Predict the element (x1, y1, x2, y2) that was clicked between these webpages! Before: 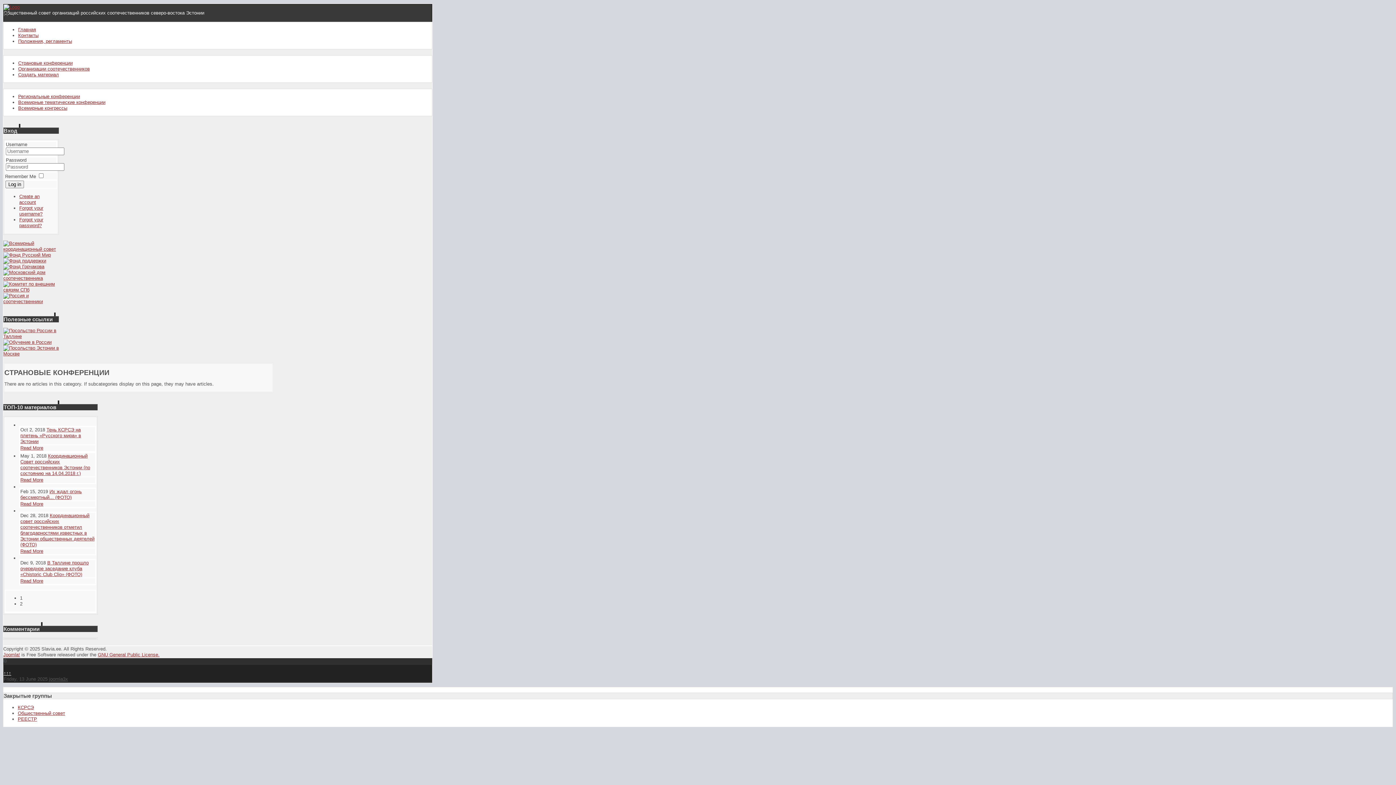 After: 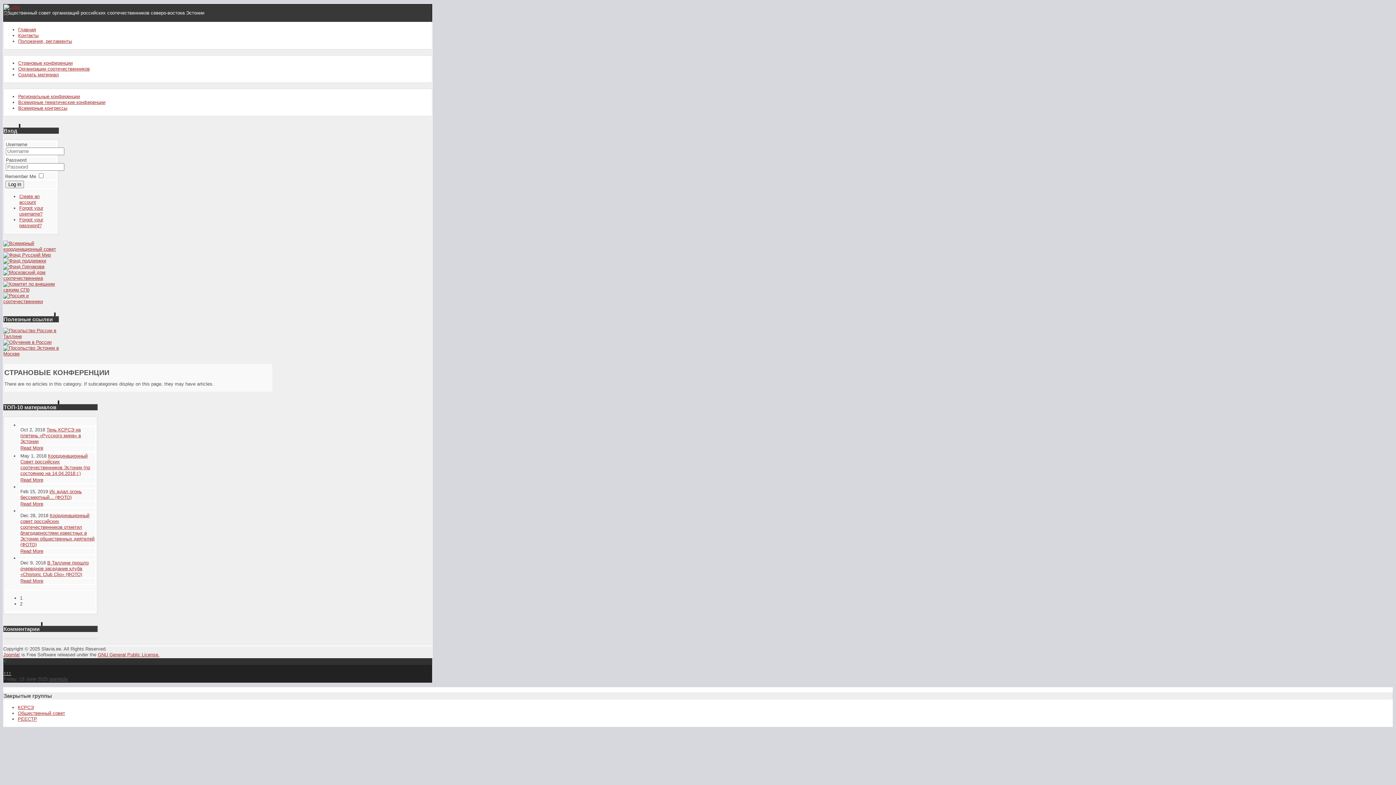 Action: bbox: (18, 60, 72, 65) label: Страновые конференции